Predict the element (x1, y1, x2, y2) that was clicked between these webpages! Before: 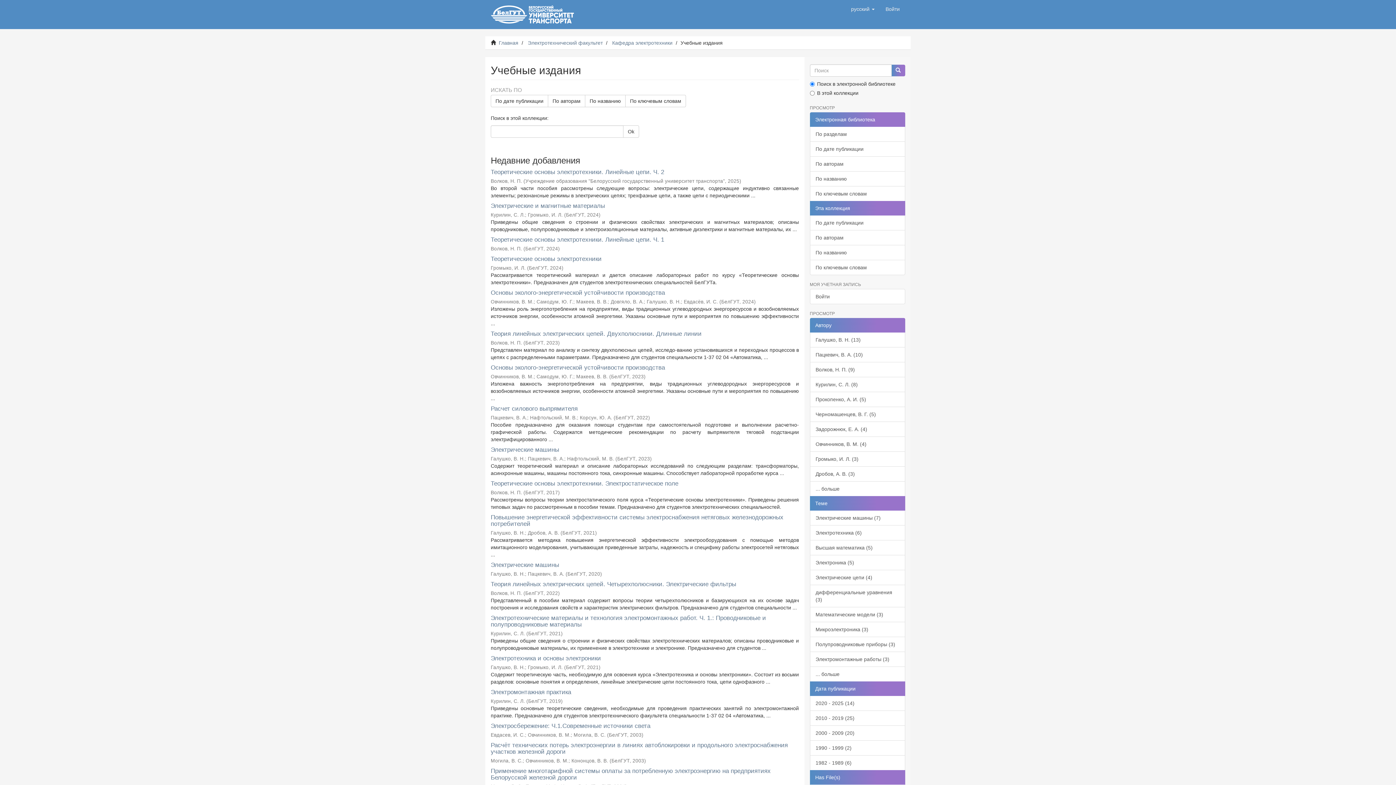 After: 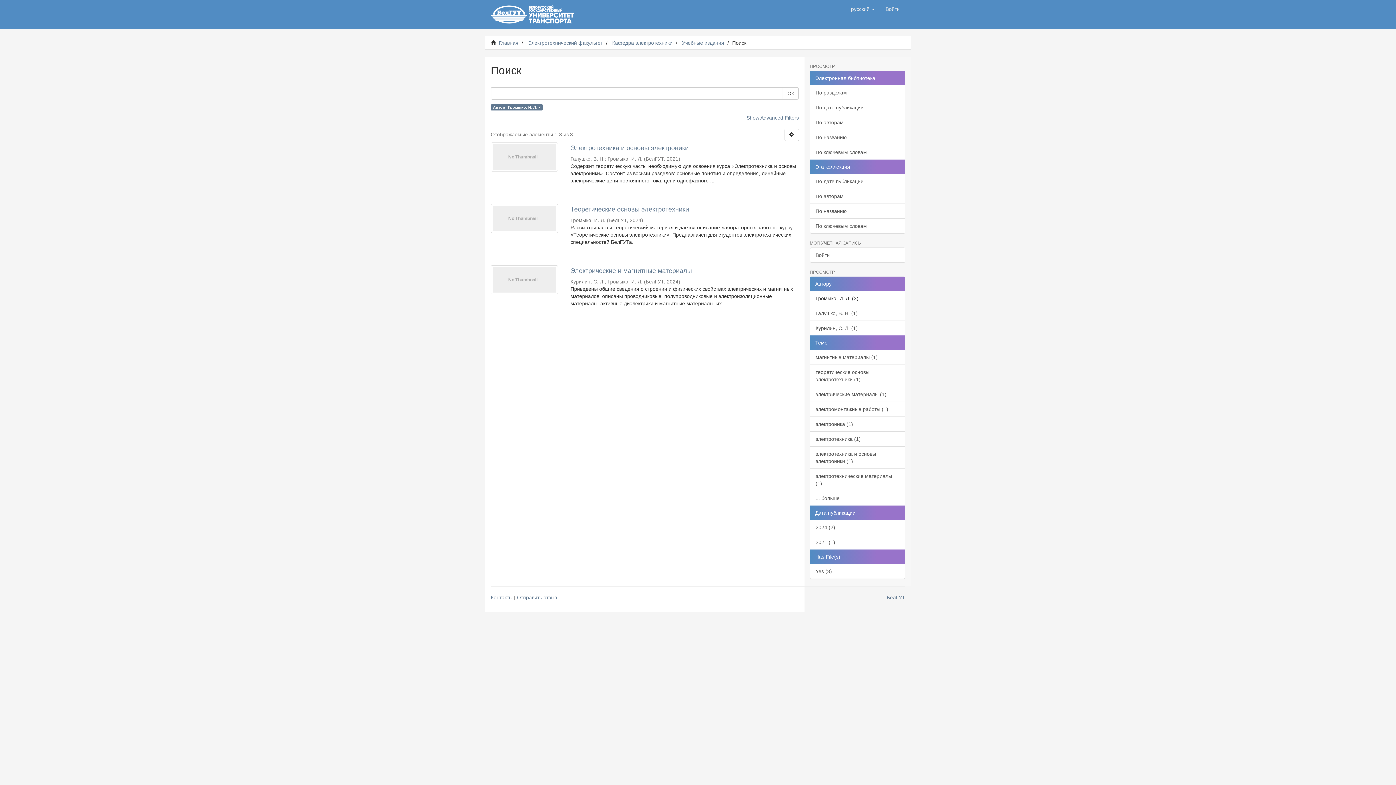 Action: label: Громыко, И. Л. (3) bbox: (810, 451, 905, 466)